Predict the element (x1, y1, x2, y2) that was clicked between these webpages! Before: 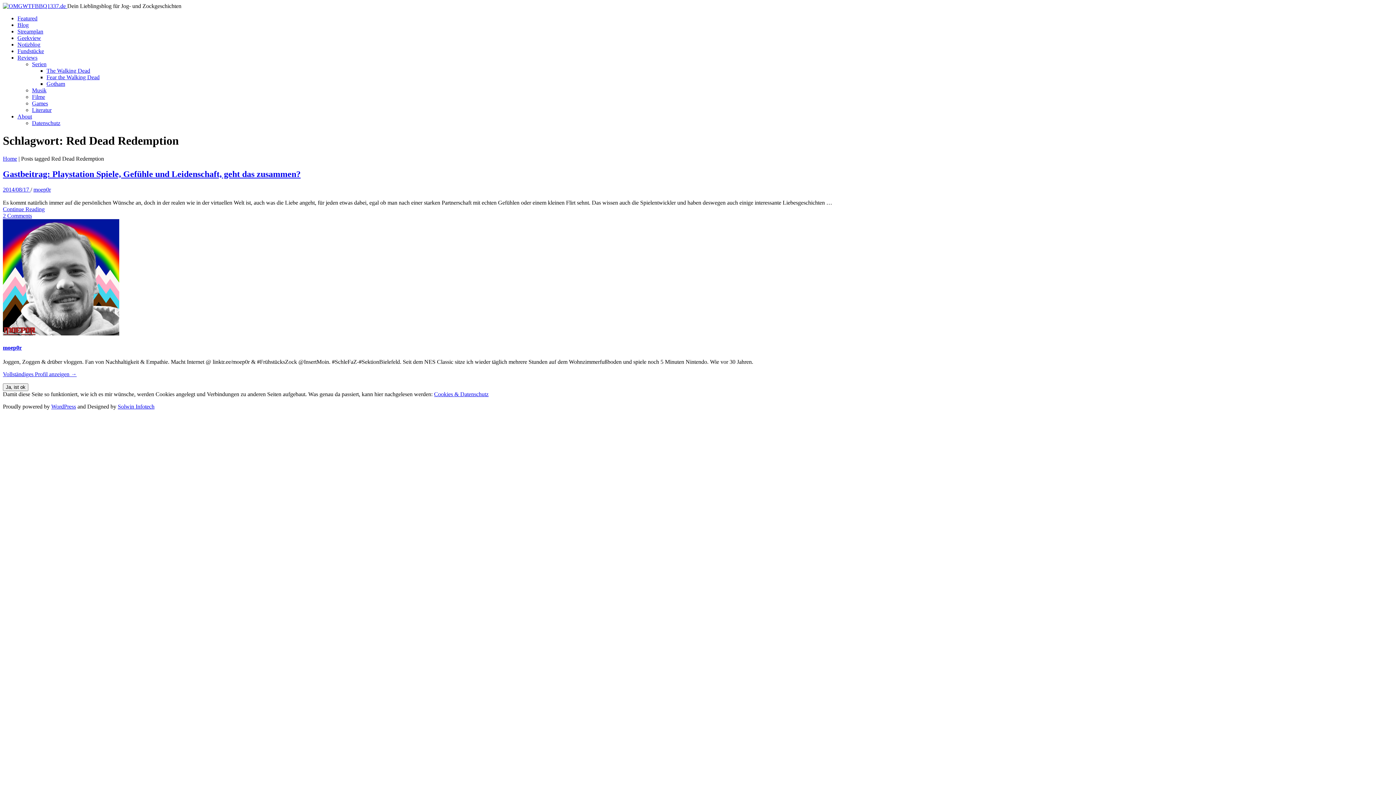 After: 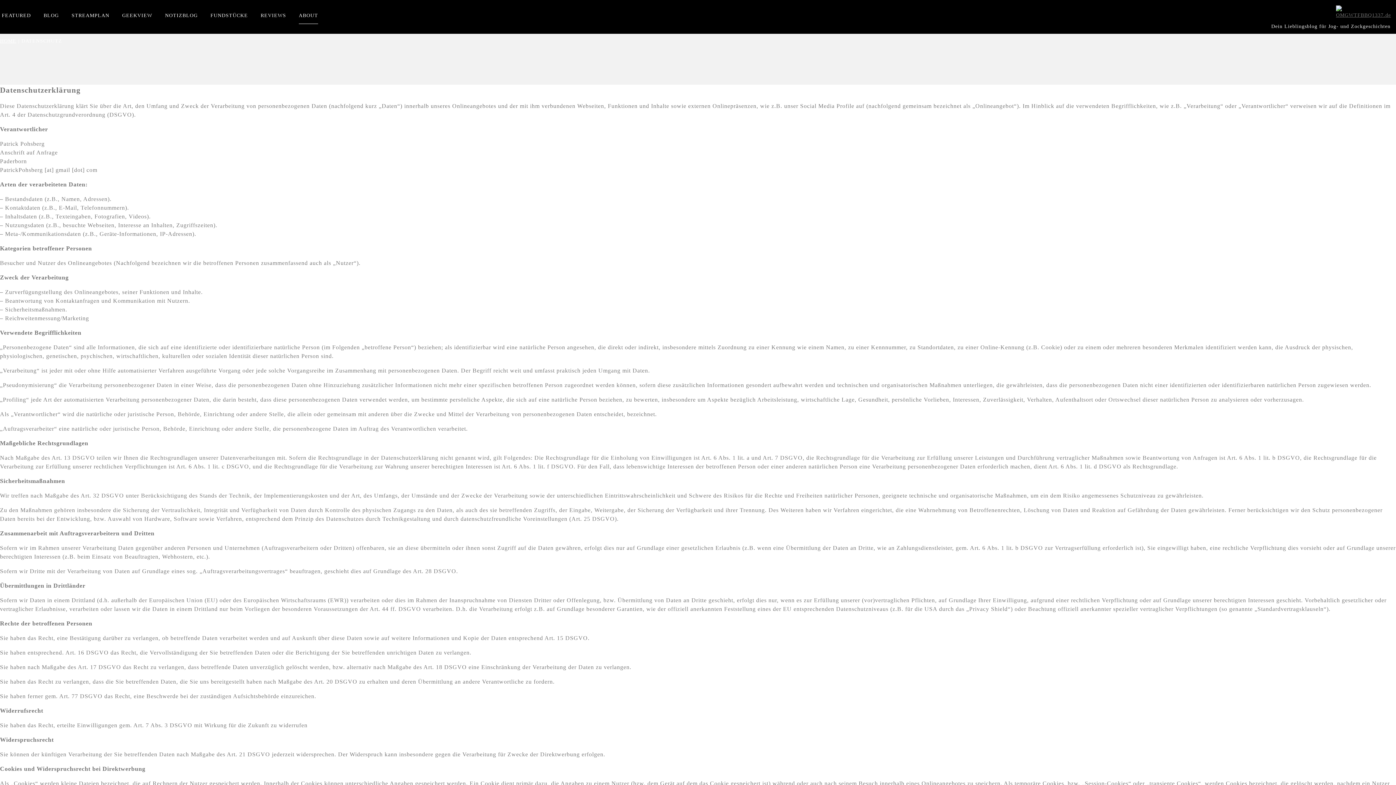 Action: bbox: (434, 391, 488, 397) label: Cookies & Datenschutz